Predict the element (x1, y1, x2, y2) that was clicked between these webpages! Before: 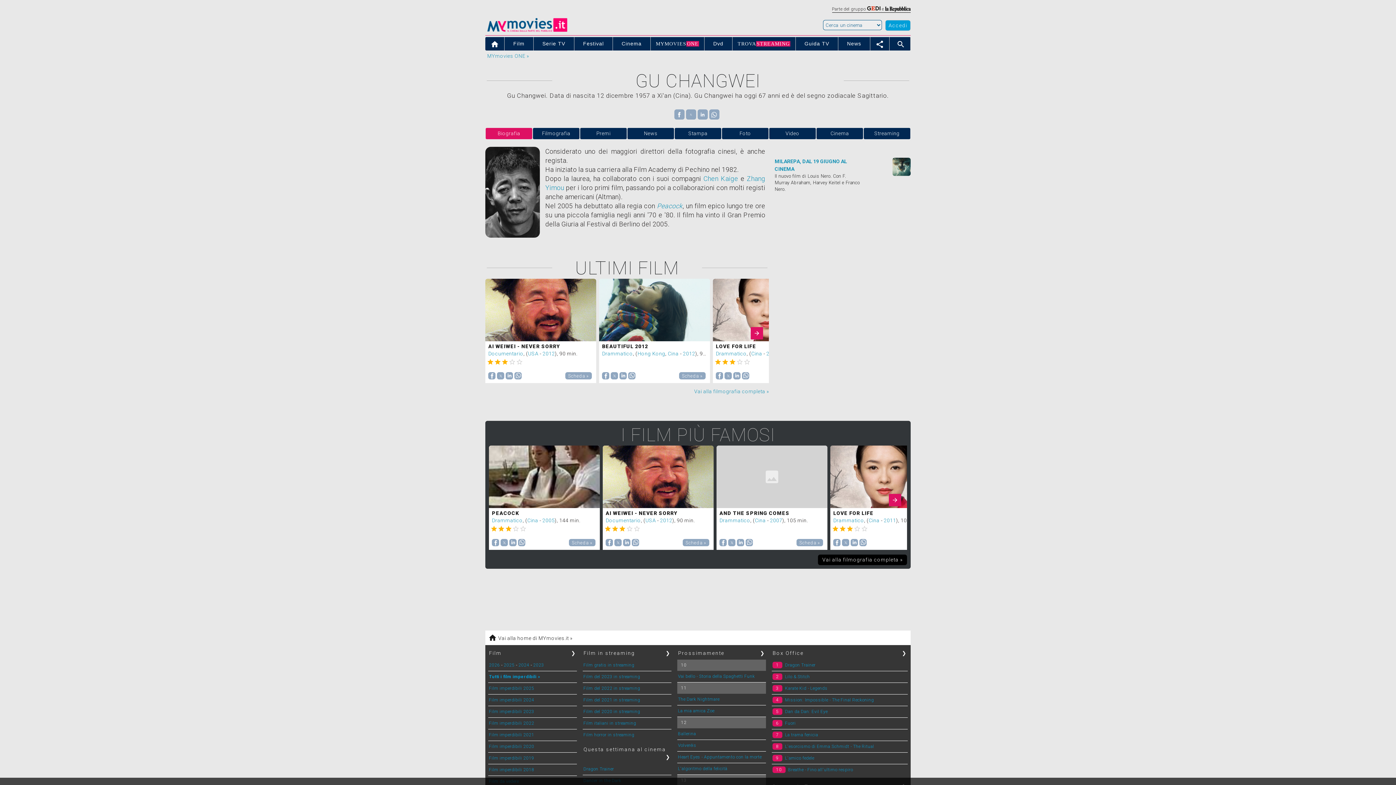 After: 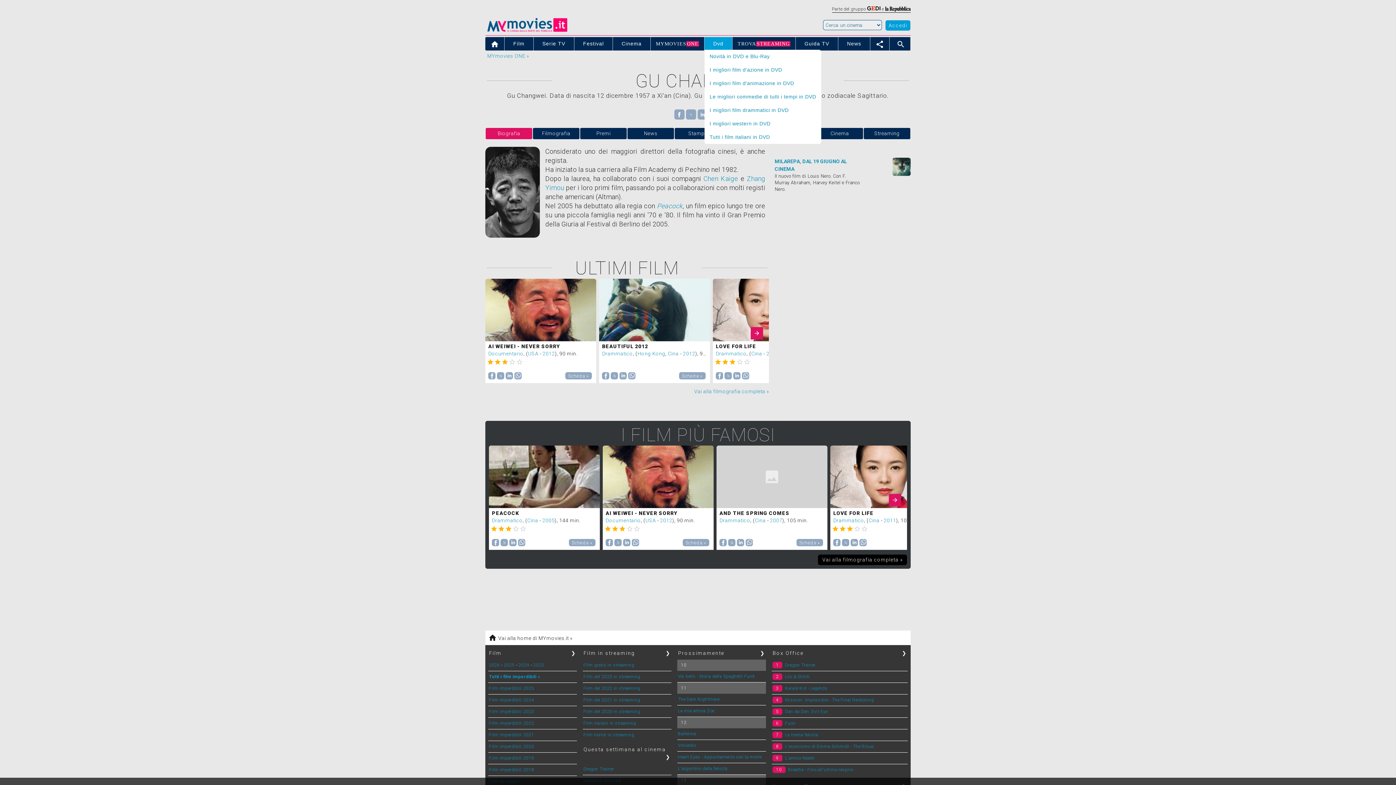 Action: label: Dvd bbox: (704, 37, 732, 50)